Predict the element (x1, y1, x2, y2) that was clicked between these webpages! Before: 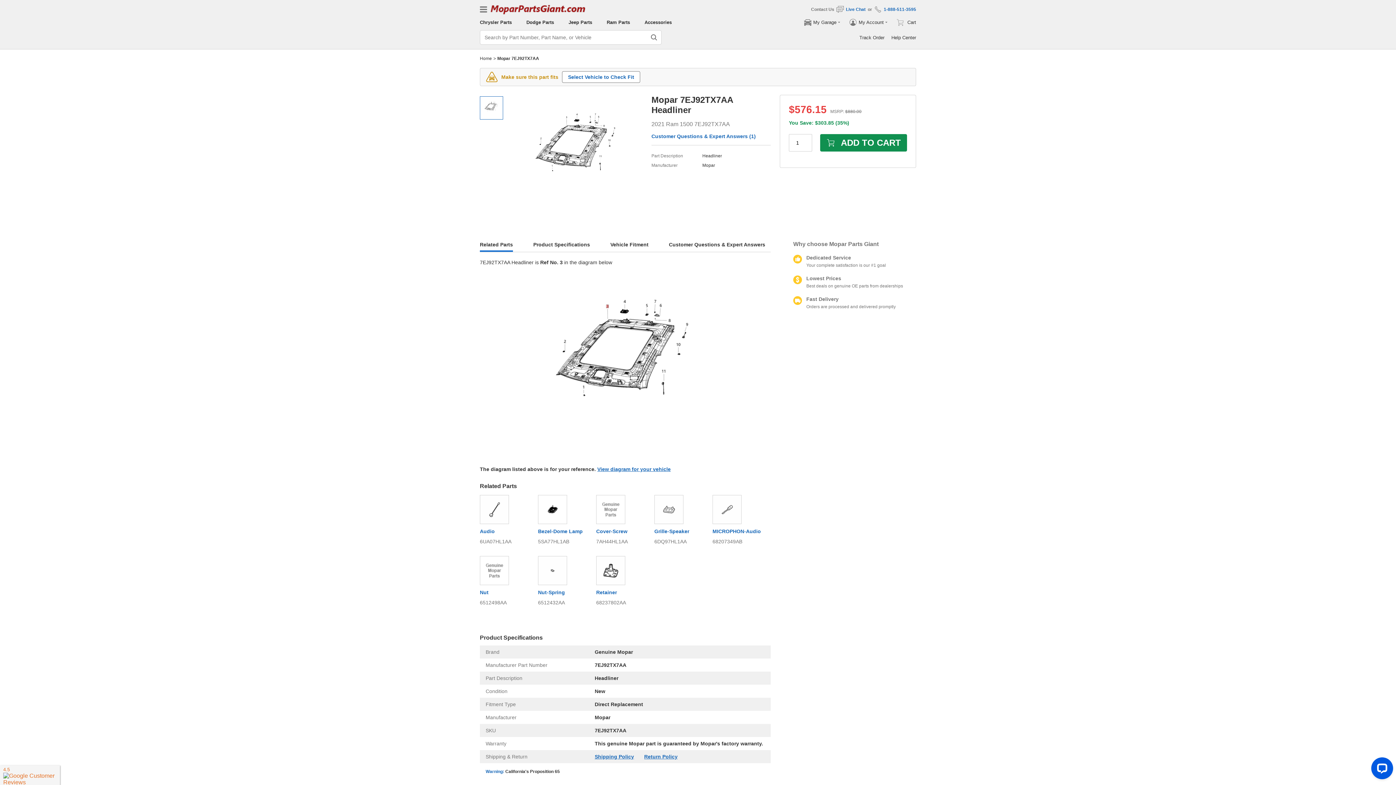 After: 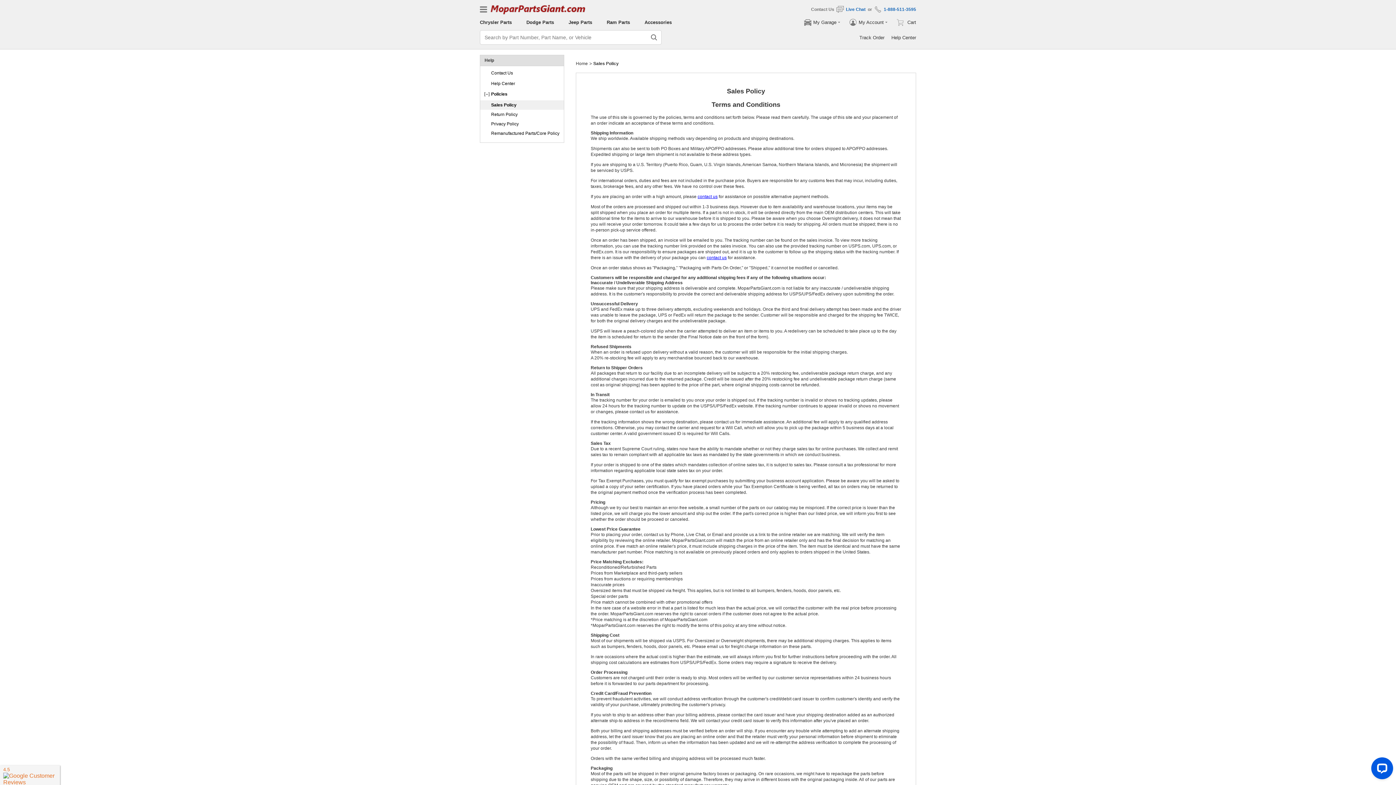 Action: label: Shipping Policy bbox: (594, 754, 634, 760)